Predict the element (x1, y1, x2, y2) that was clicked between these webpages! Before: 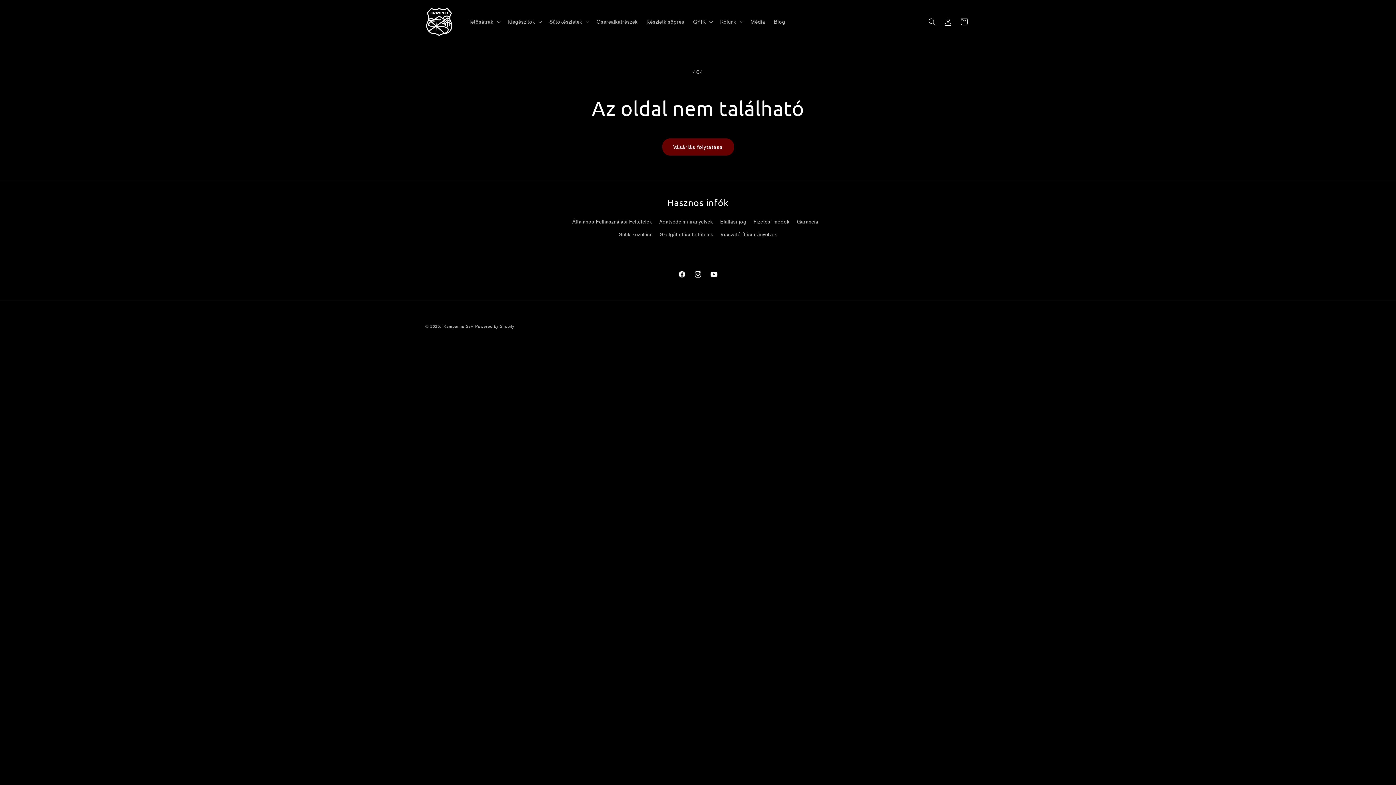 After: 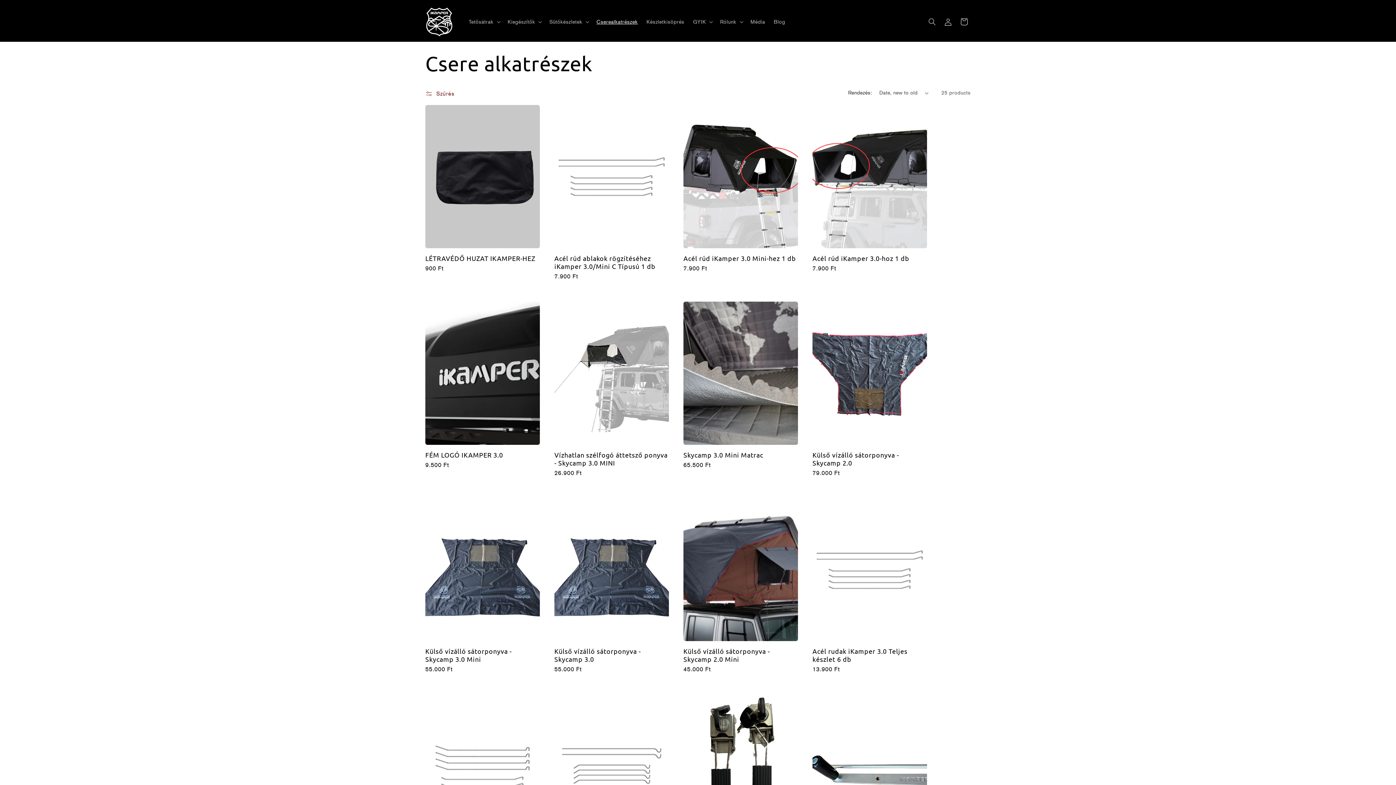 Action: bbox: (592, 14, 642, 29) label: Cserealkatrészek